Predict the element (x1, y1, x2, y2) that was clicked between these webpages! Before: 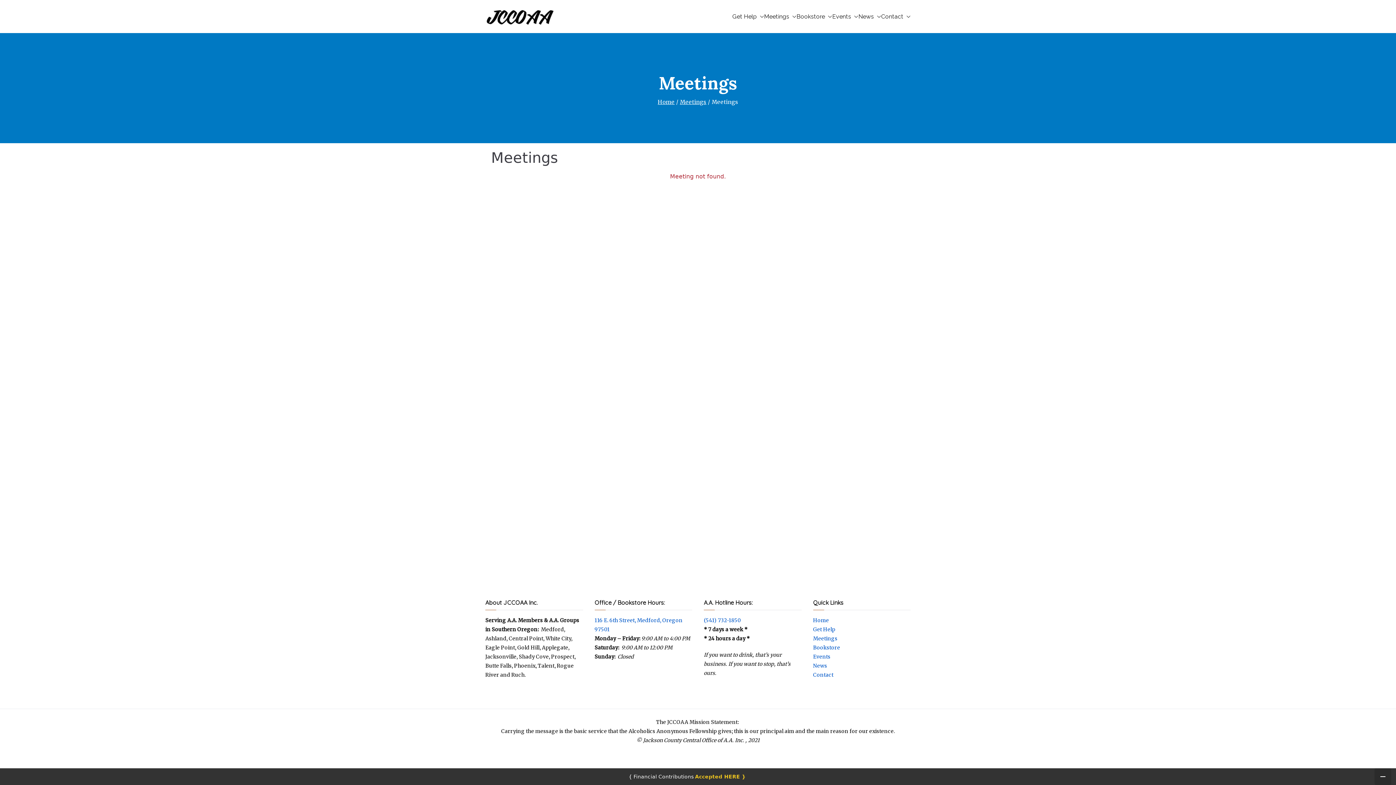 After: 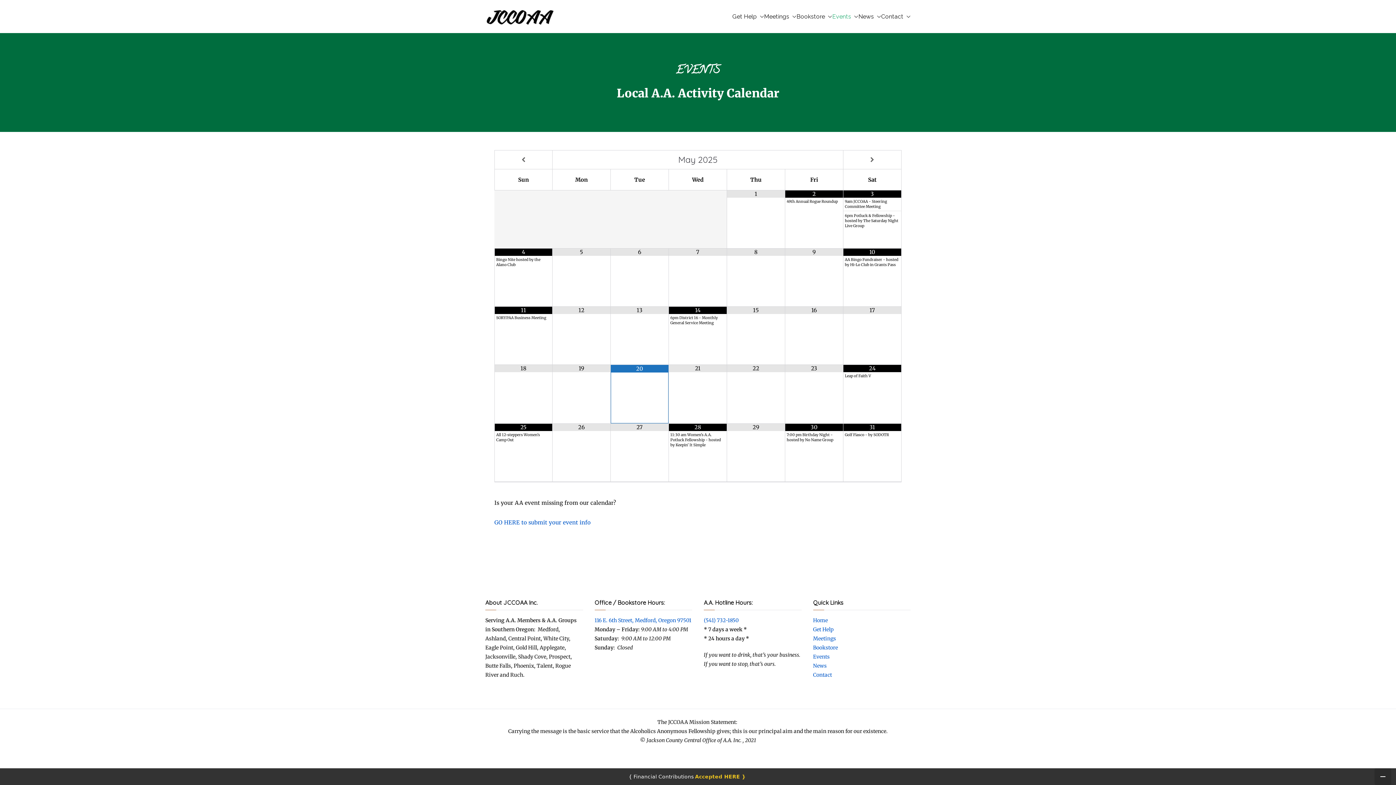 Action: bbox: (813, 652, 910, 661) label: Events